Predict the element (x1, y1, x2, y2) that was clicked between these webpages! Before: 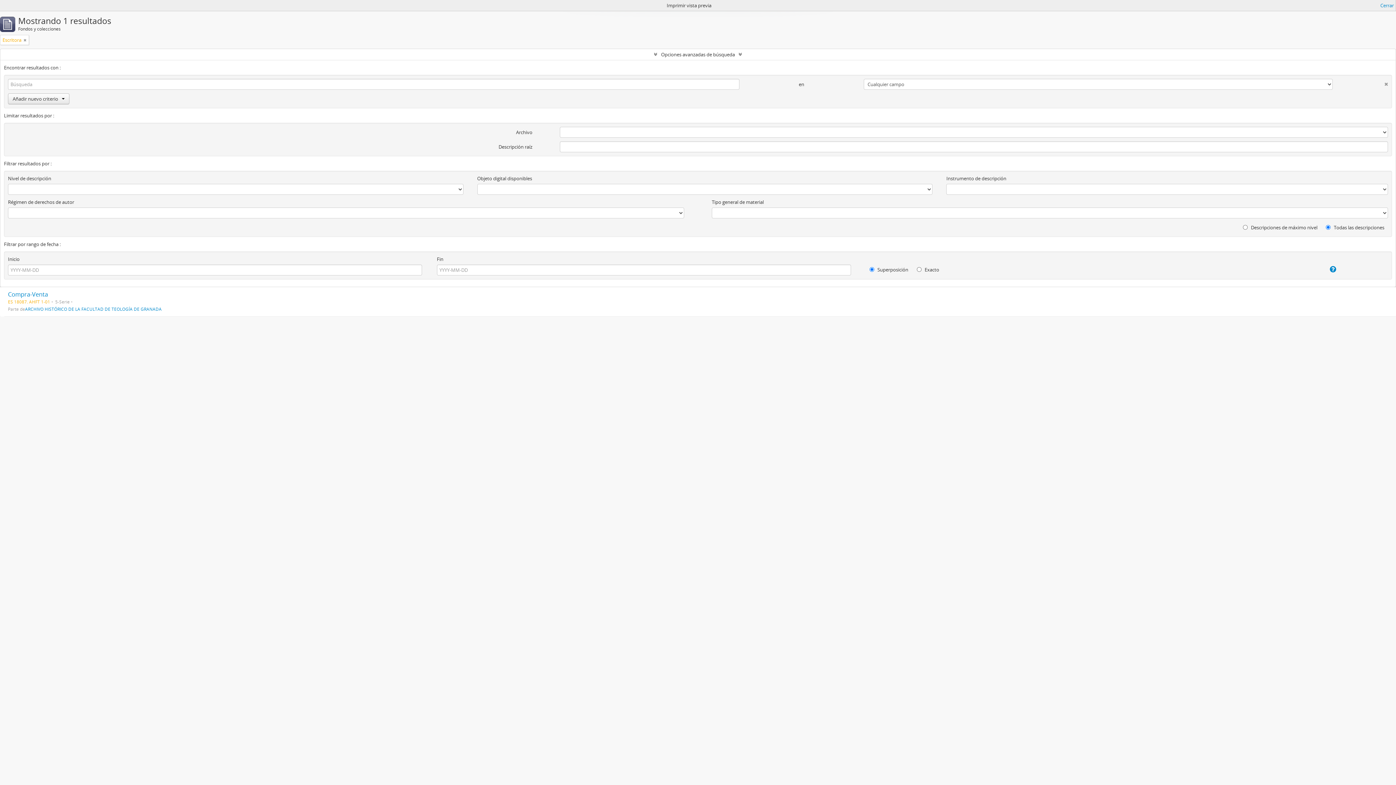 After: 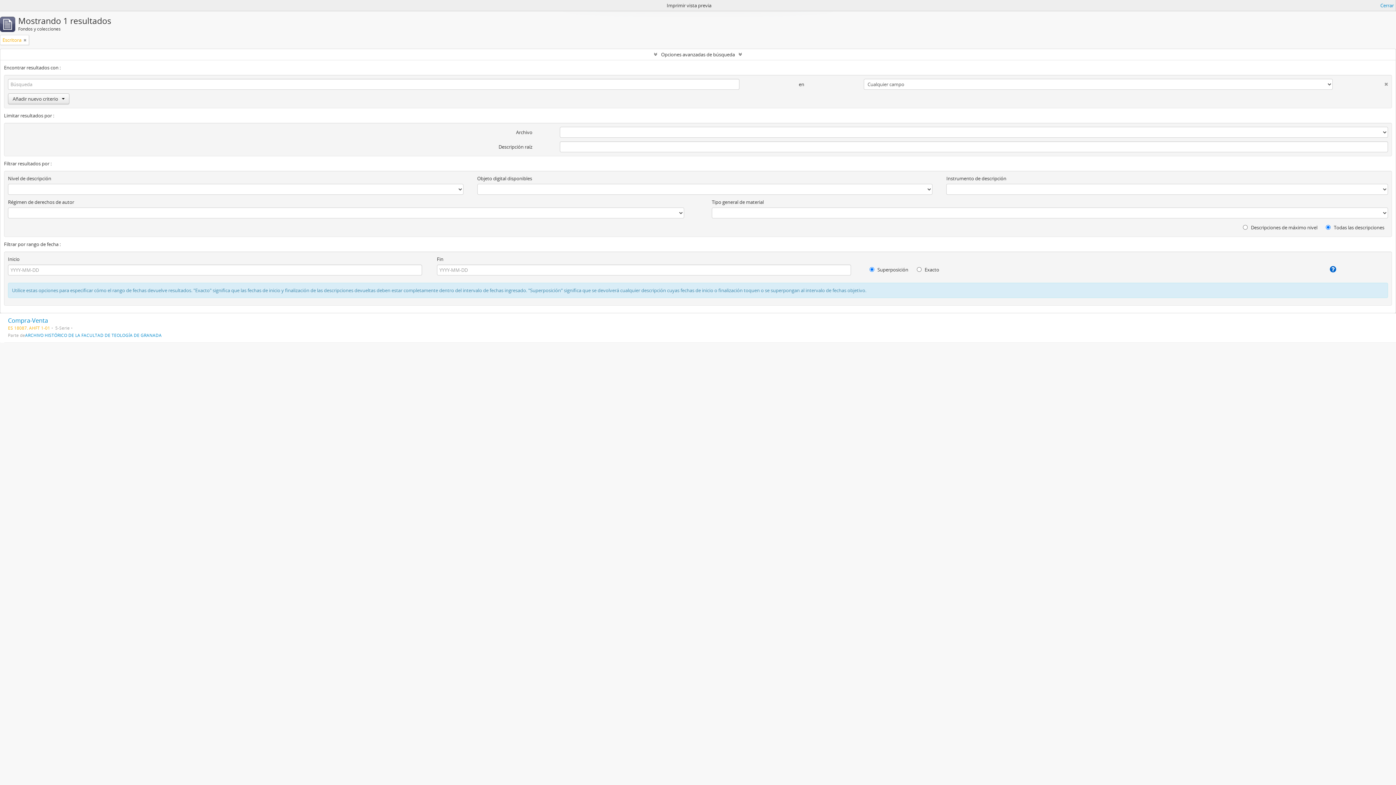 Action: bbox: (1281, 265, 1336, 273)